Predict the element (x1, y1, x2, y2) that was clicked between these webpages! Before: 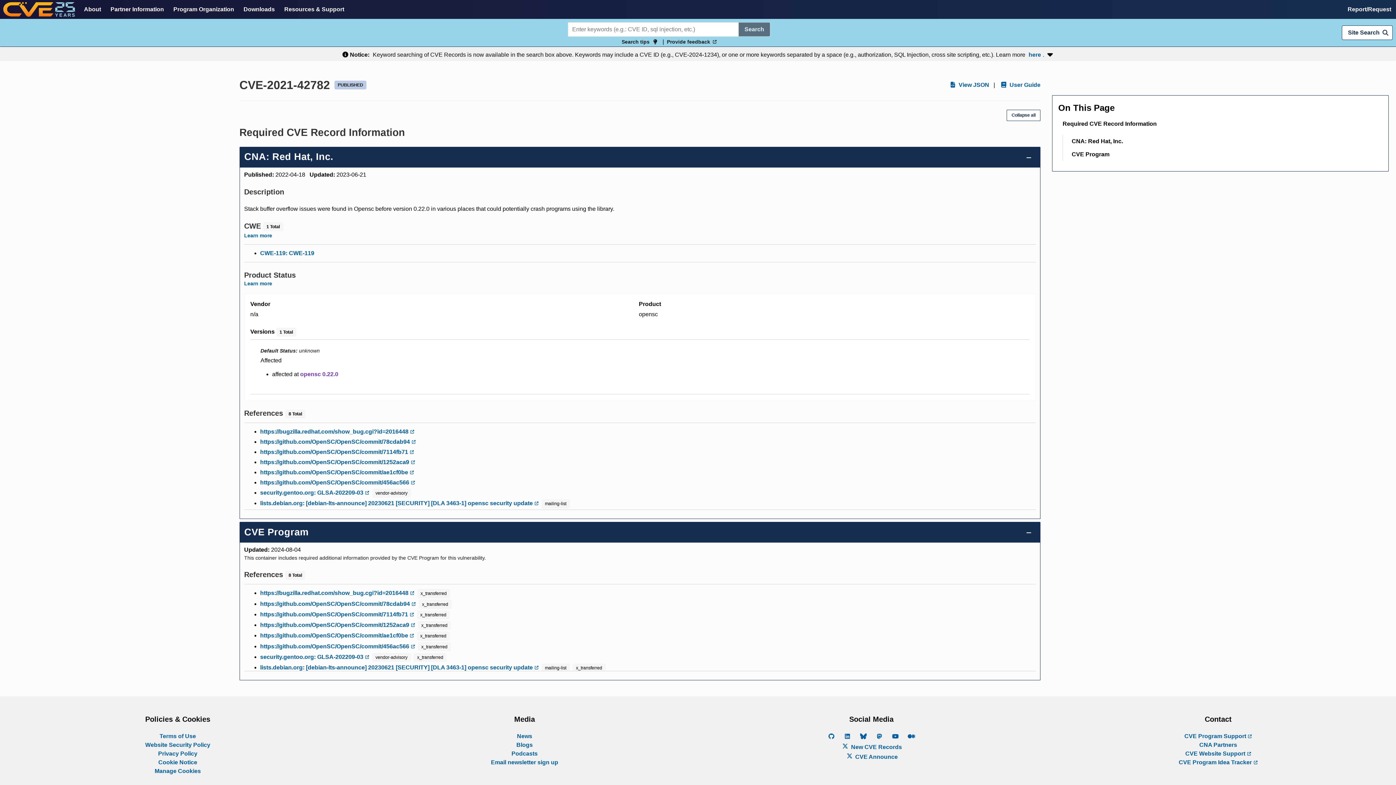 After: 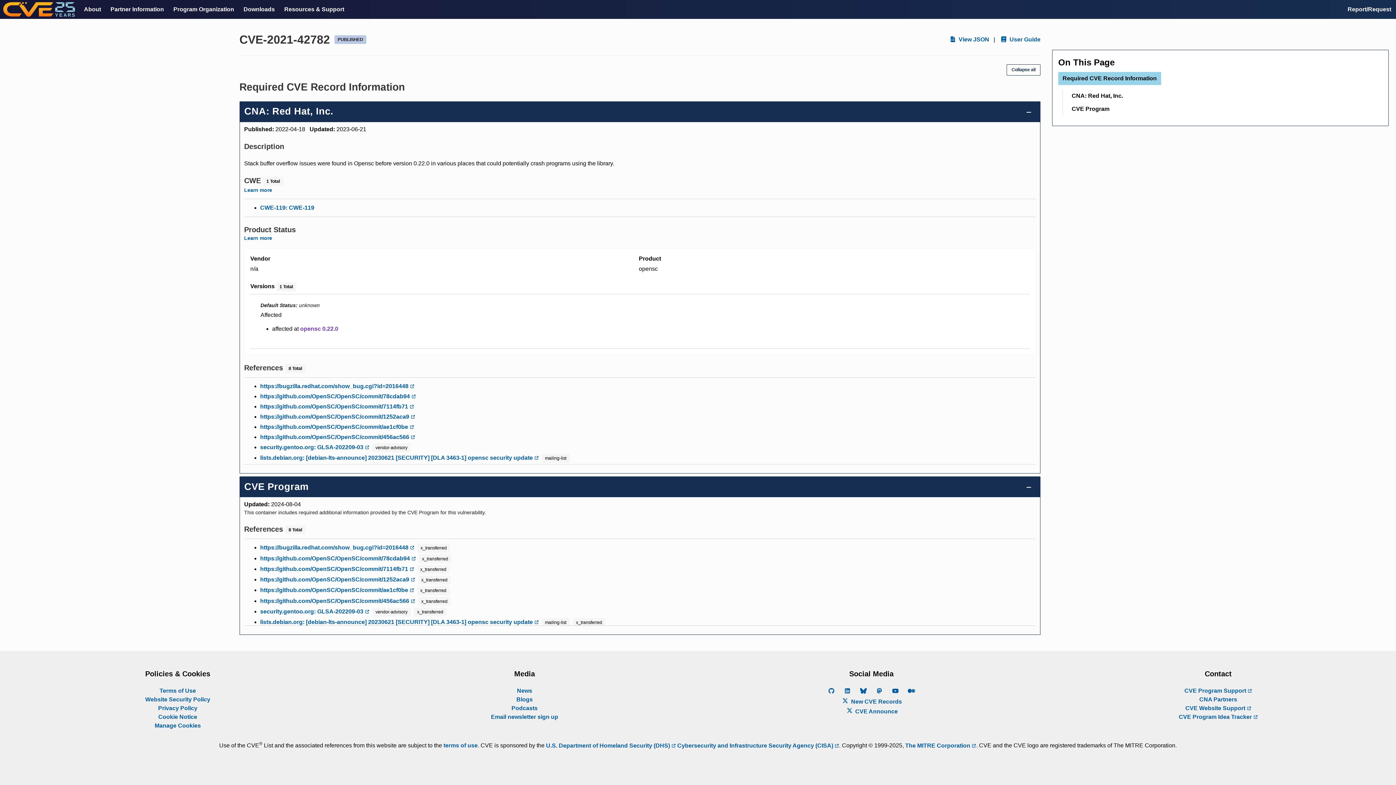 Action: label: Required CVE Record Information bbox: (1058, 117, 1161, 130)